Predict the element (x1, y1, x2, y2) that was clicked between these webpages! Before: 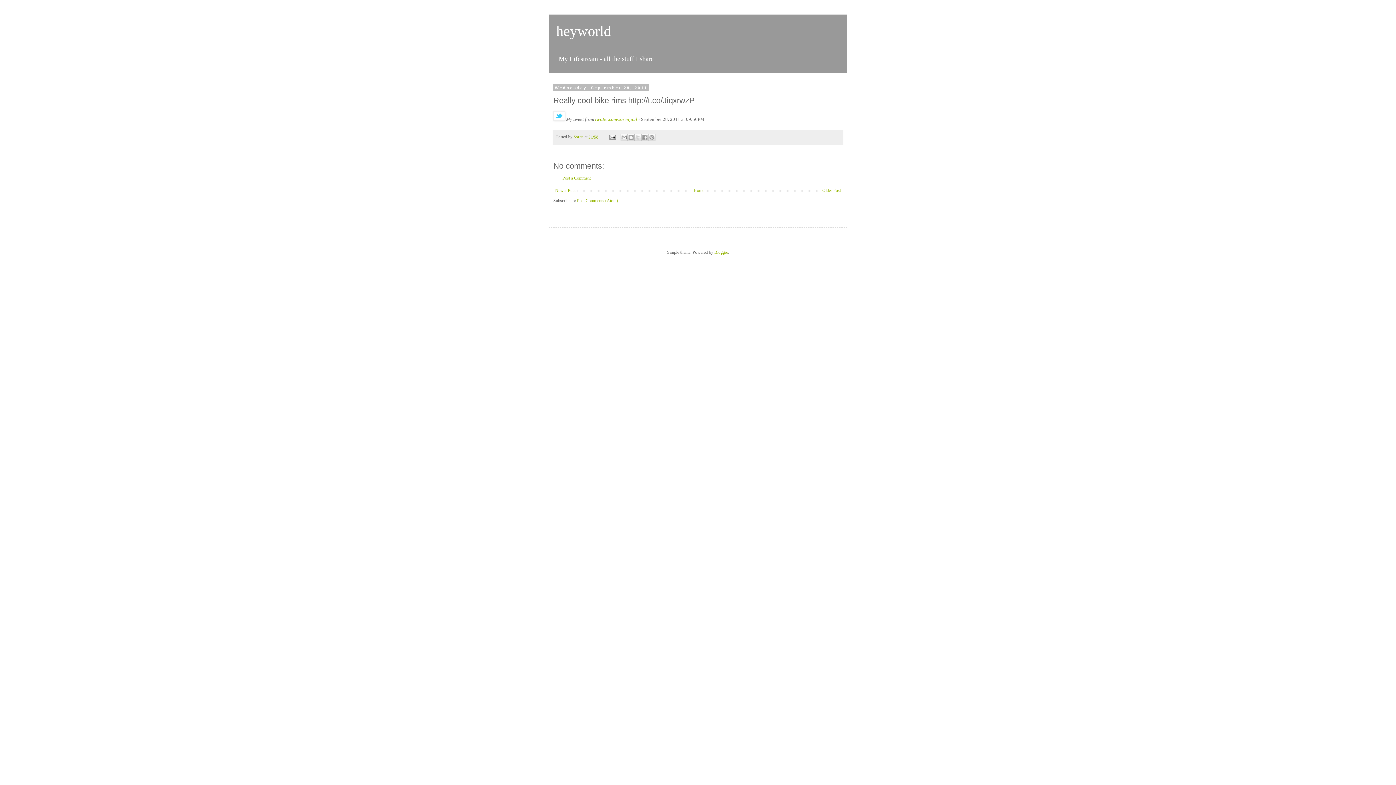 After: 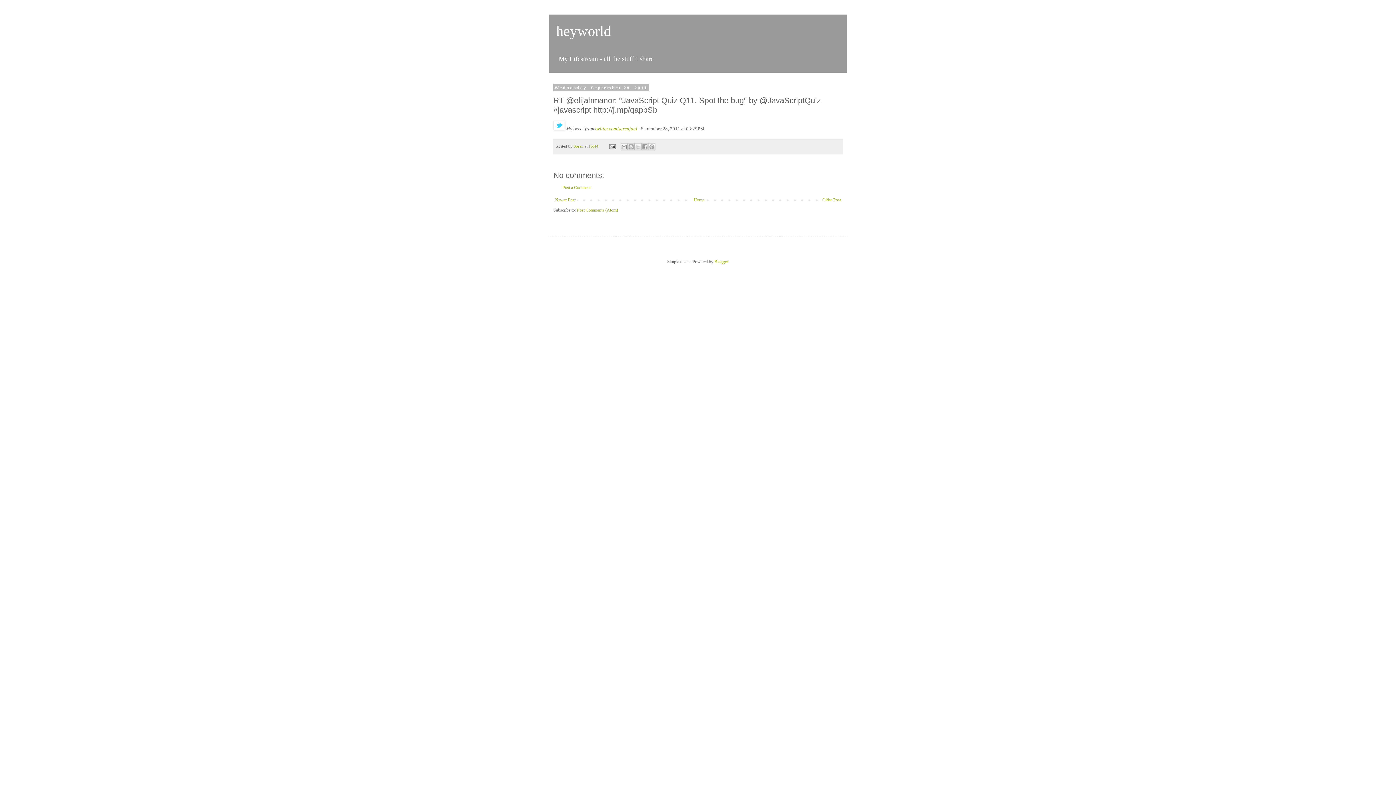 Action: label: Older Post bbox: (820, 186, 842, 194)